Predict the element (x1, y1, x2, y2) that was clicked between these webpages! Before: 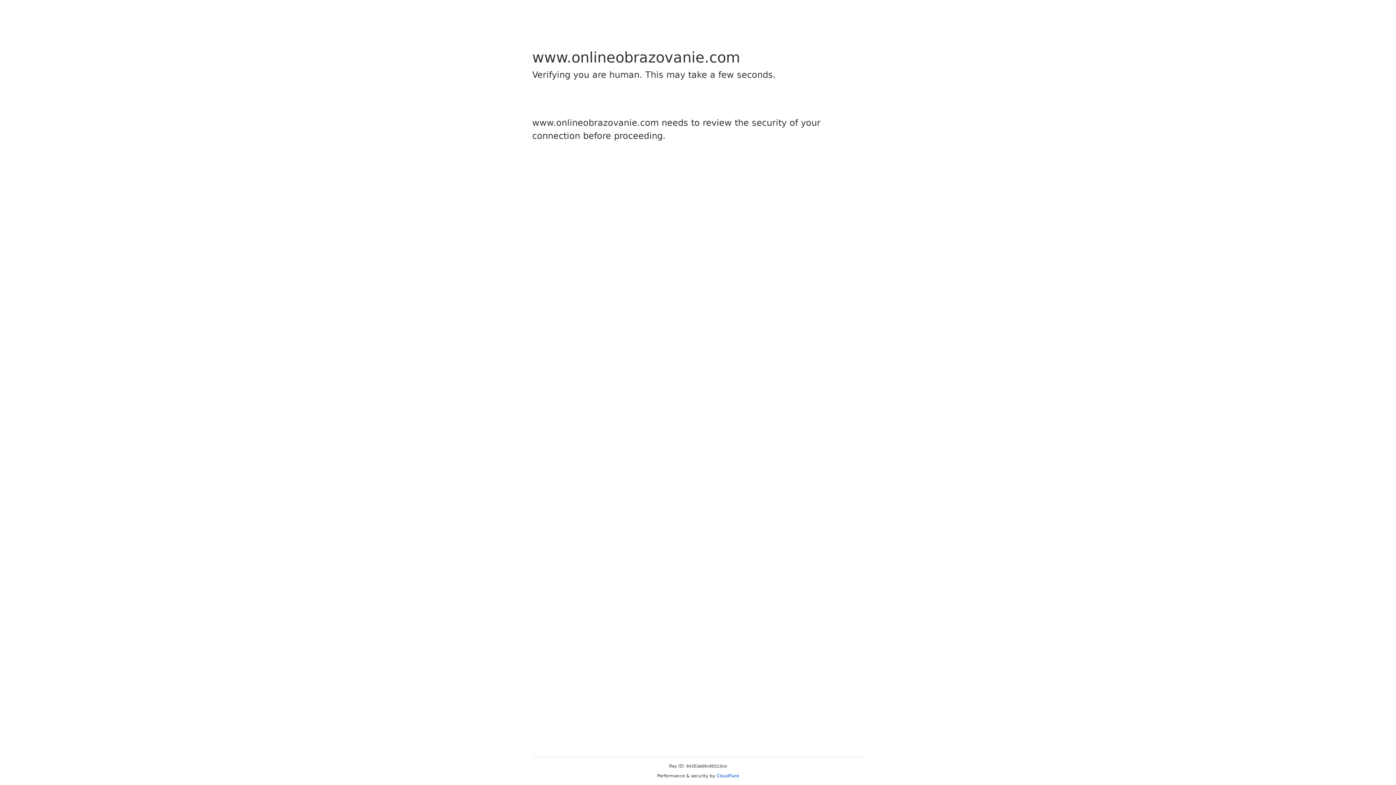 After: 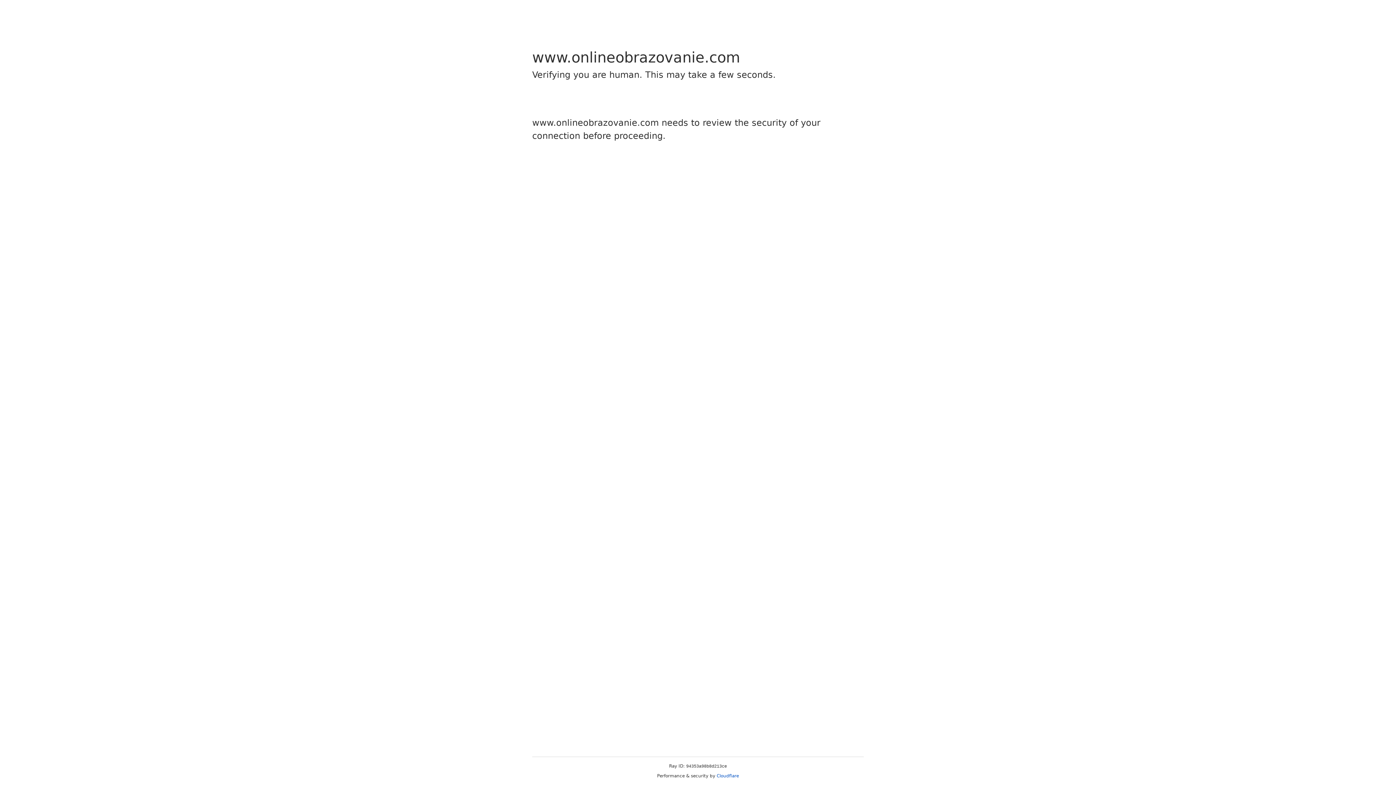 Action: bbox: (716, 773, 739, 778) label: Cloudflare